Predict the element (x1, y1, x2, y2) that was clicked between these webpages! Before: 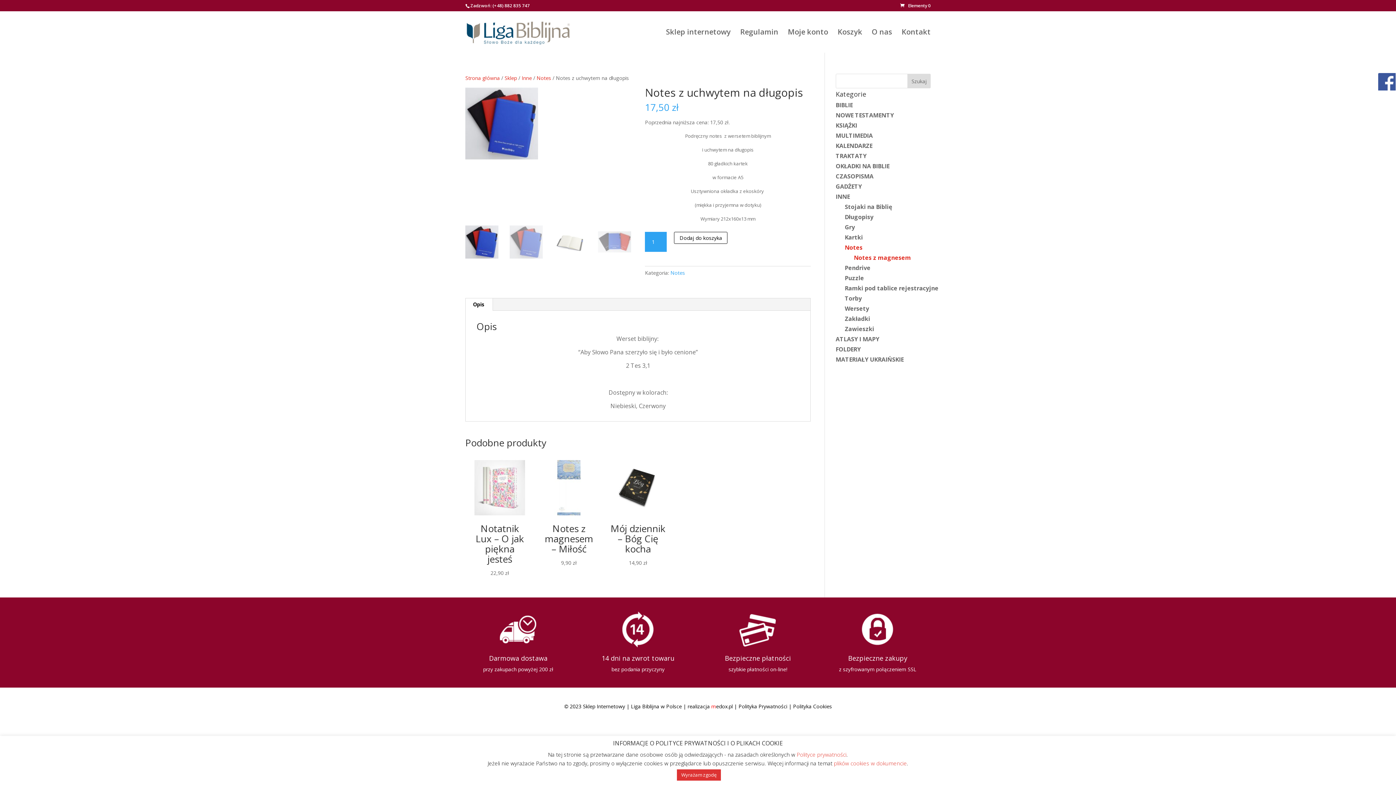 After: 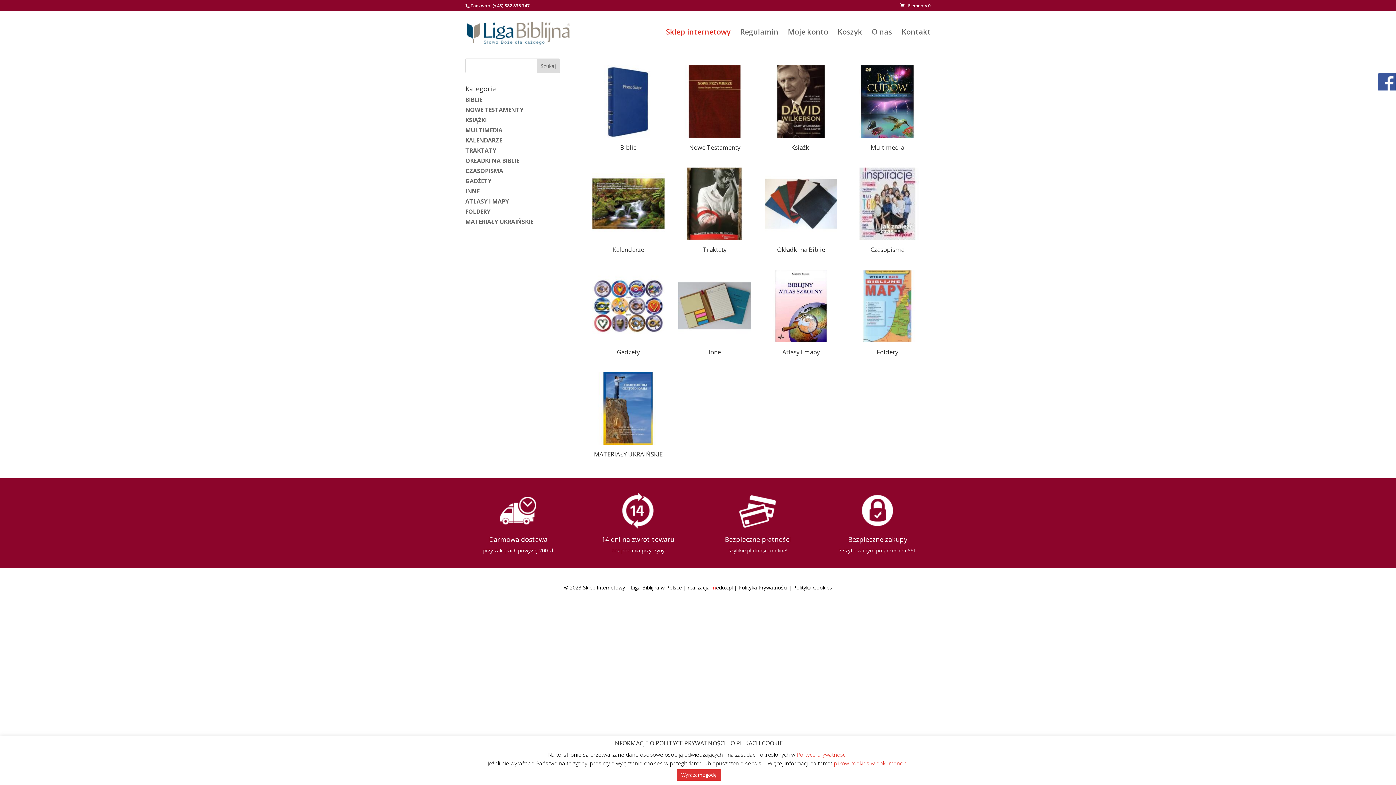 Action: bbox: (666, 29, 730, 52) label: Sklep internetowy